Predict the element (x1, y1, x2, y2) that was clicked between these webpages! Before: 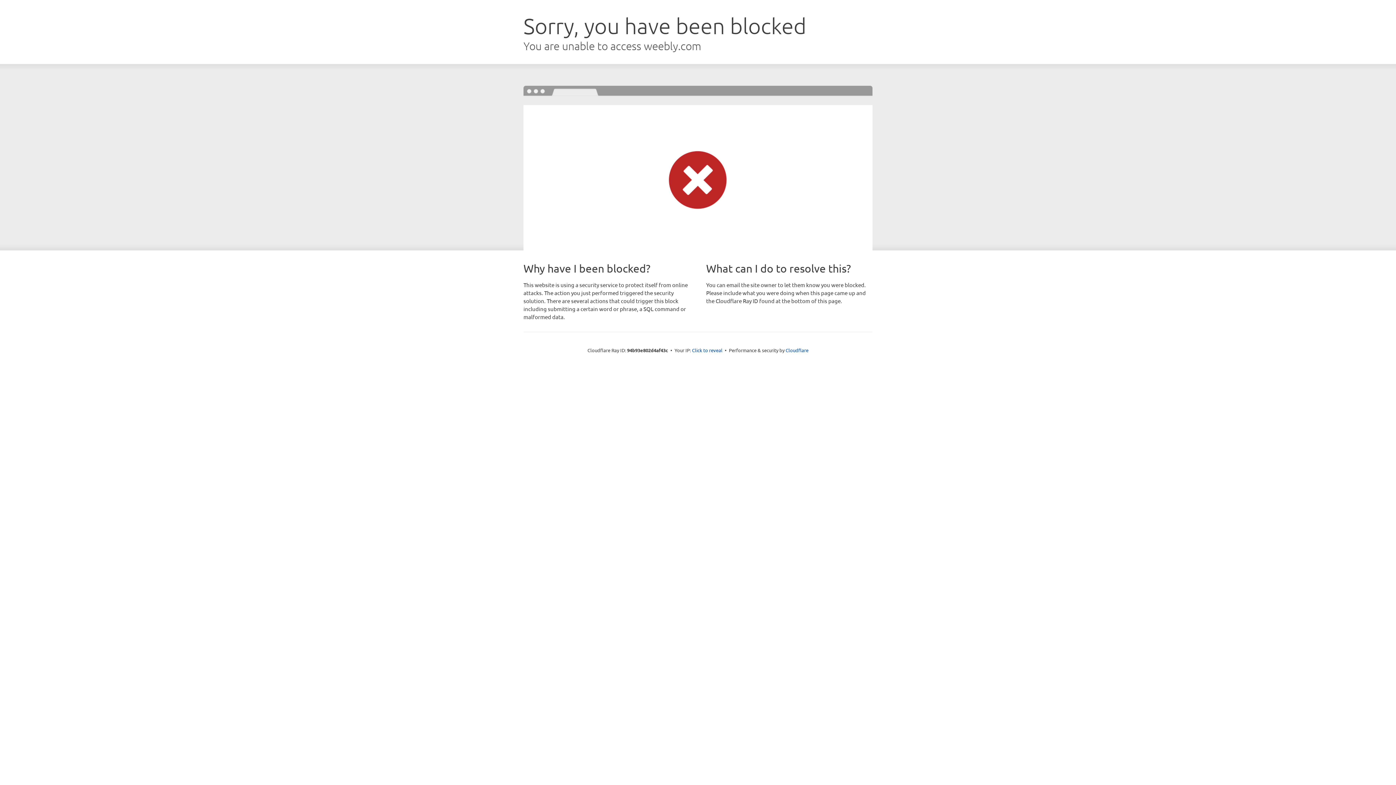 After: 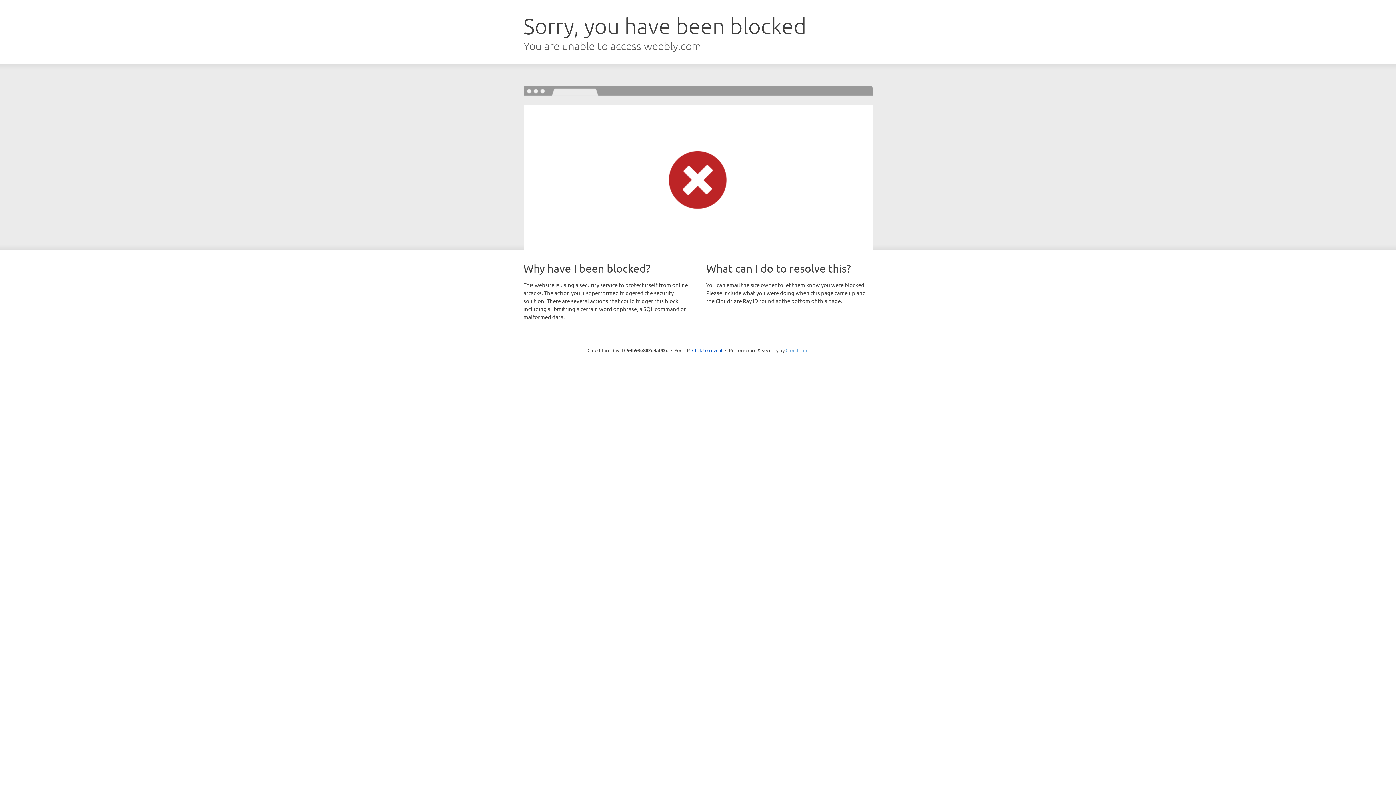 Action: label: Cloudflare bbox: (785, 347, 808, 353)